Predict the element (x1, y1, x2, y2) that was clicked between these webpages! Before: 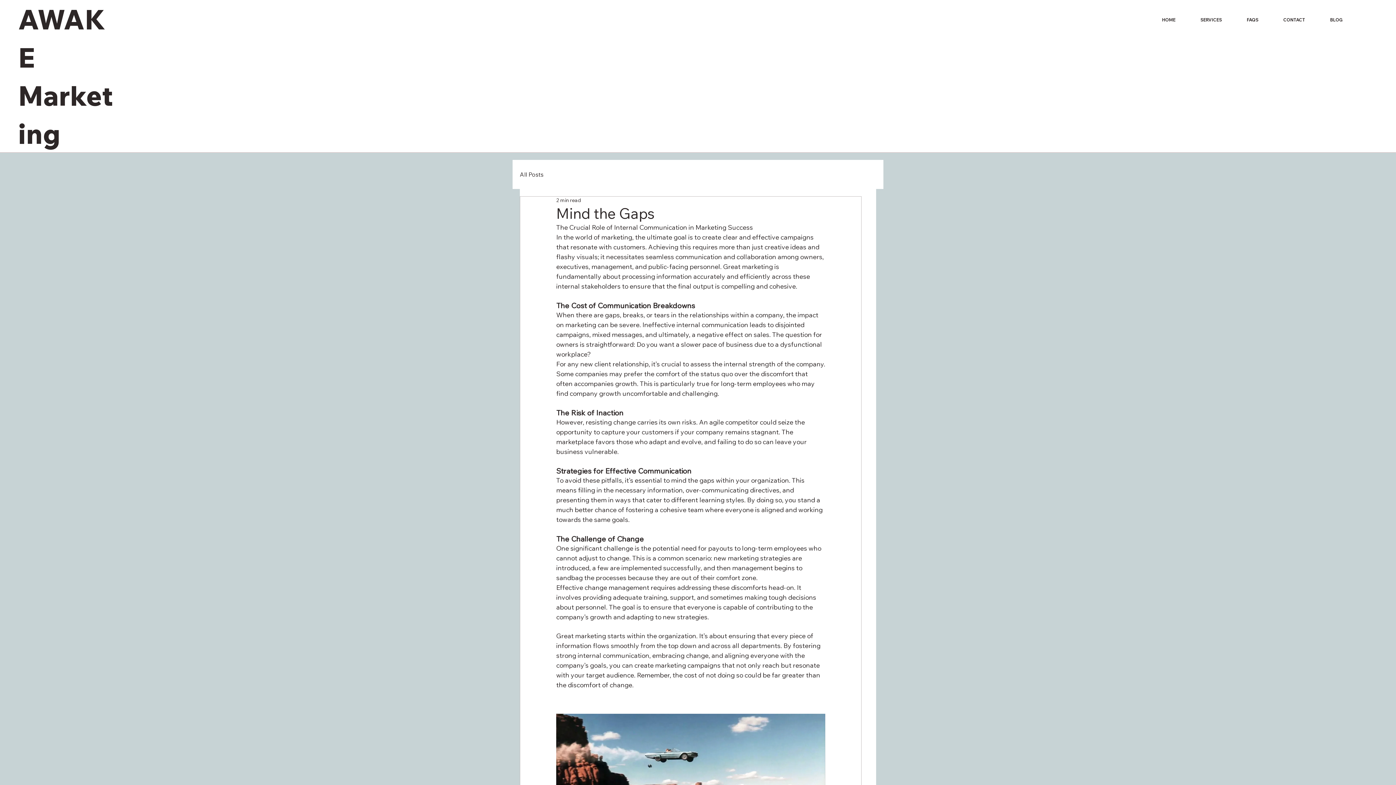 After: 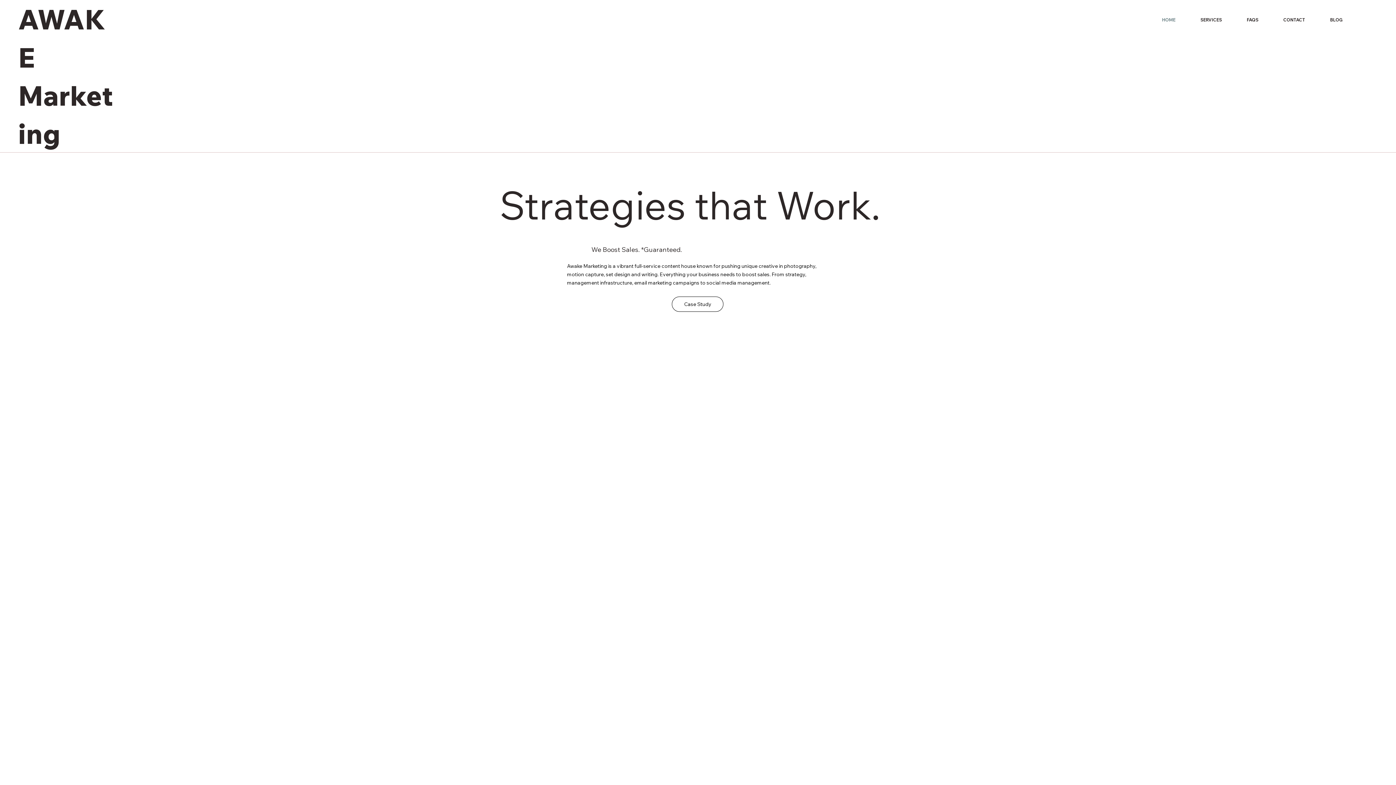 Action: bbox: (1142, 14, 1179, 25) label: HOME